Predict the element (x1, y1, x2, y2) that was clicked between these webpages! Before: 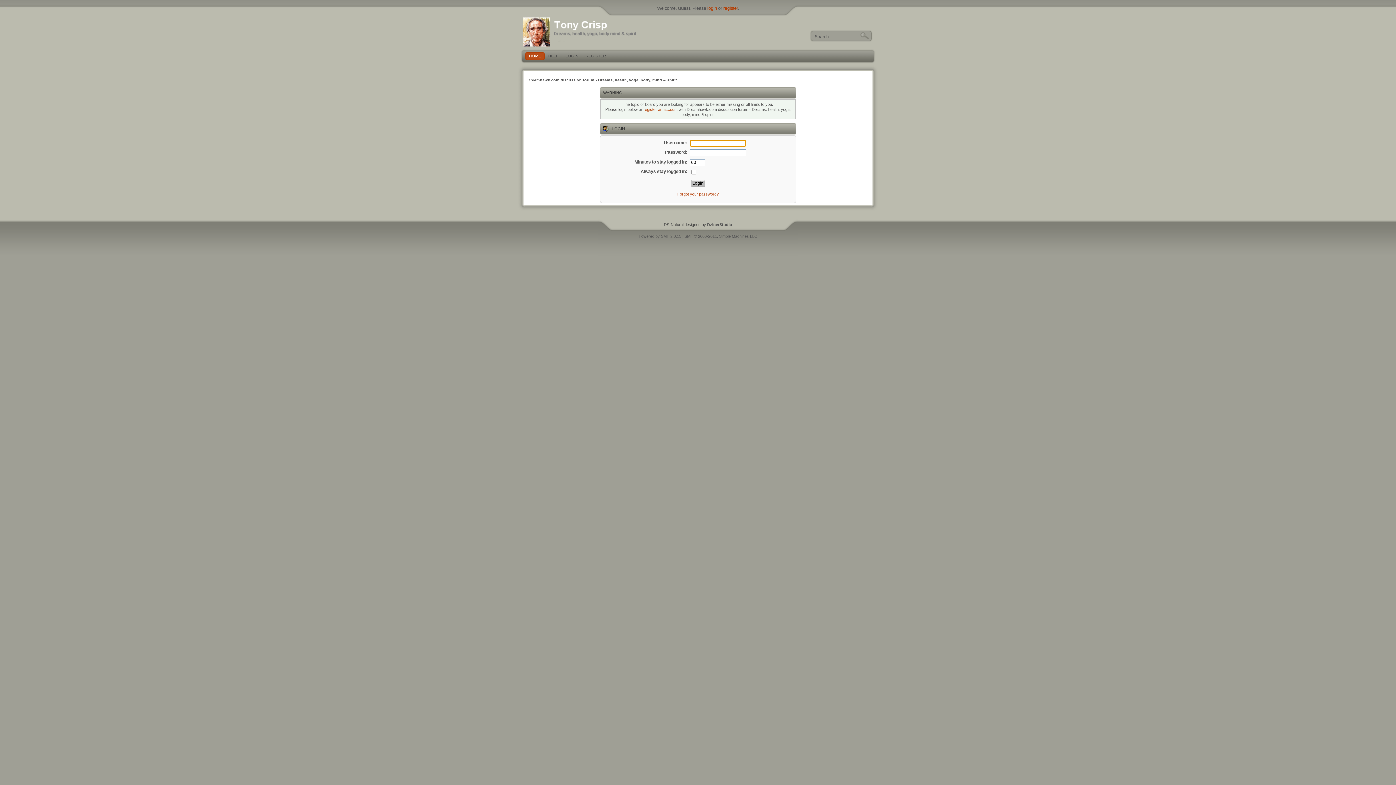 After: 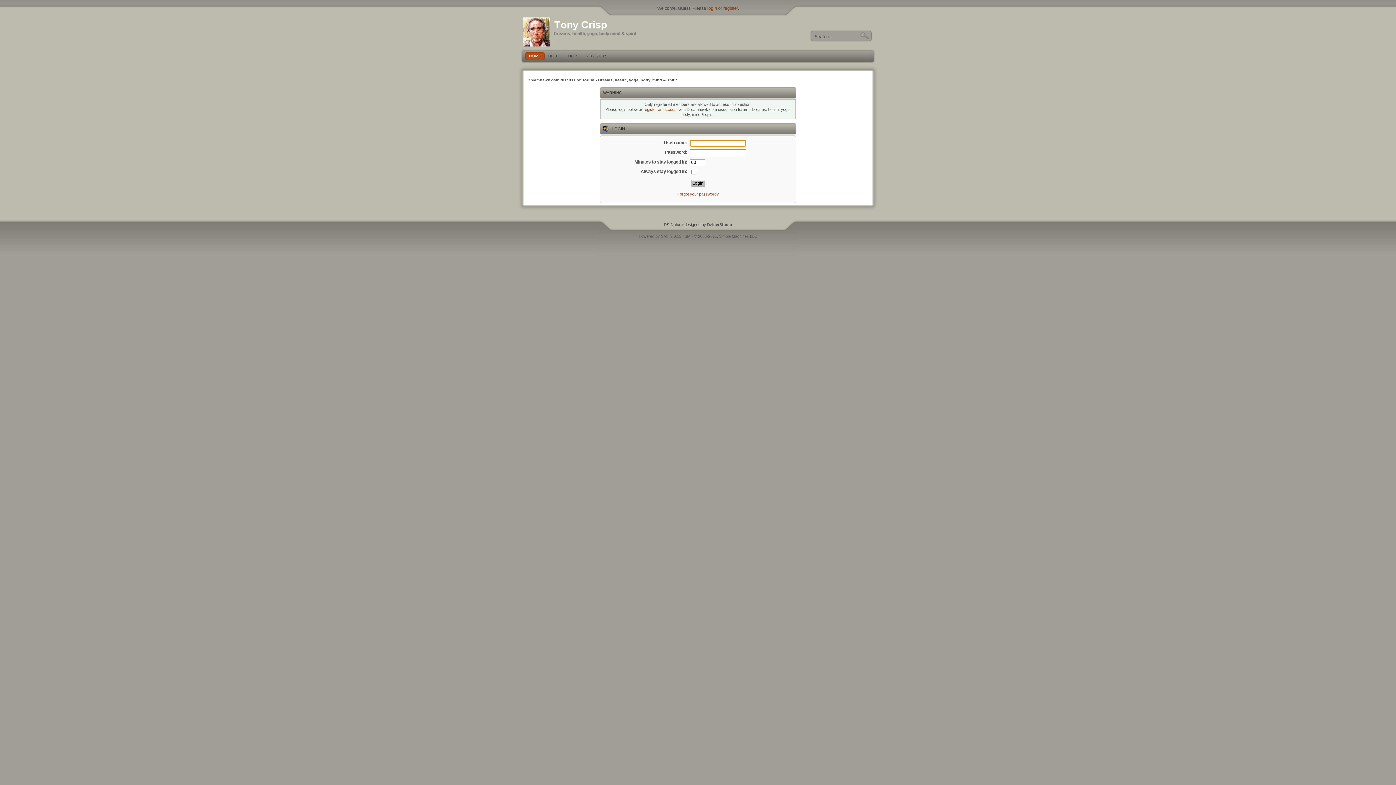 Action: bbox: (518, 16, 645, 47)